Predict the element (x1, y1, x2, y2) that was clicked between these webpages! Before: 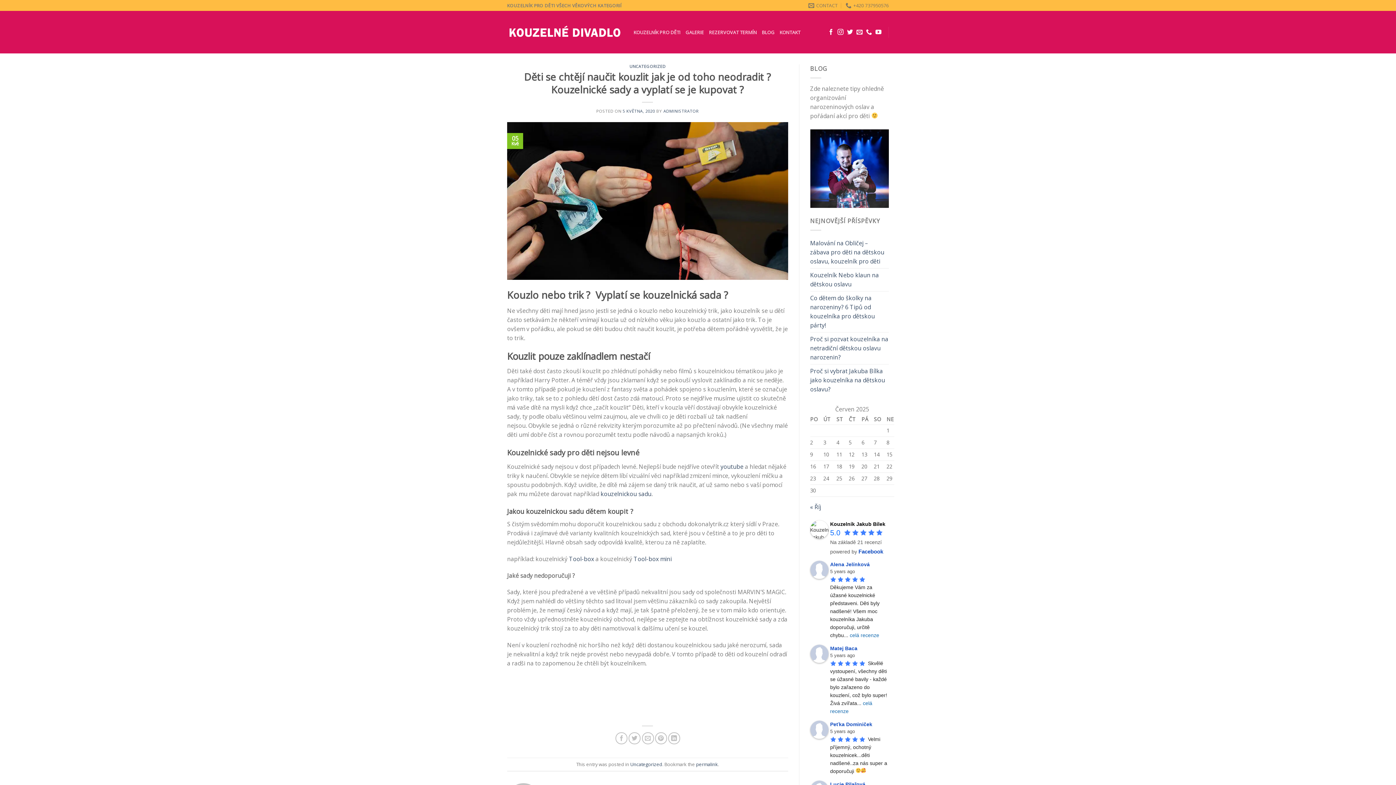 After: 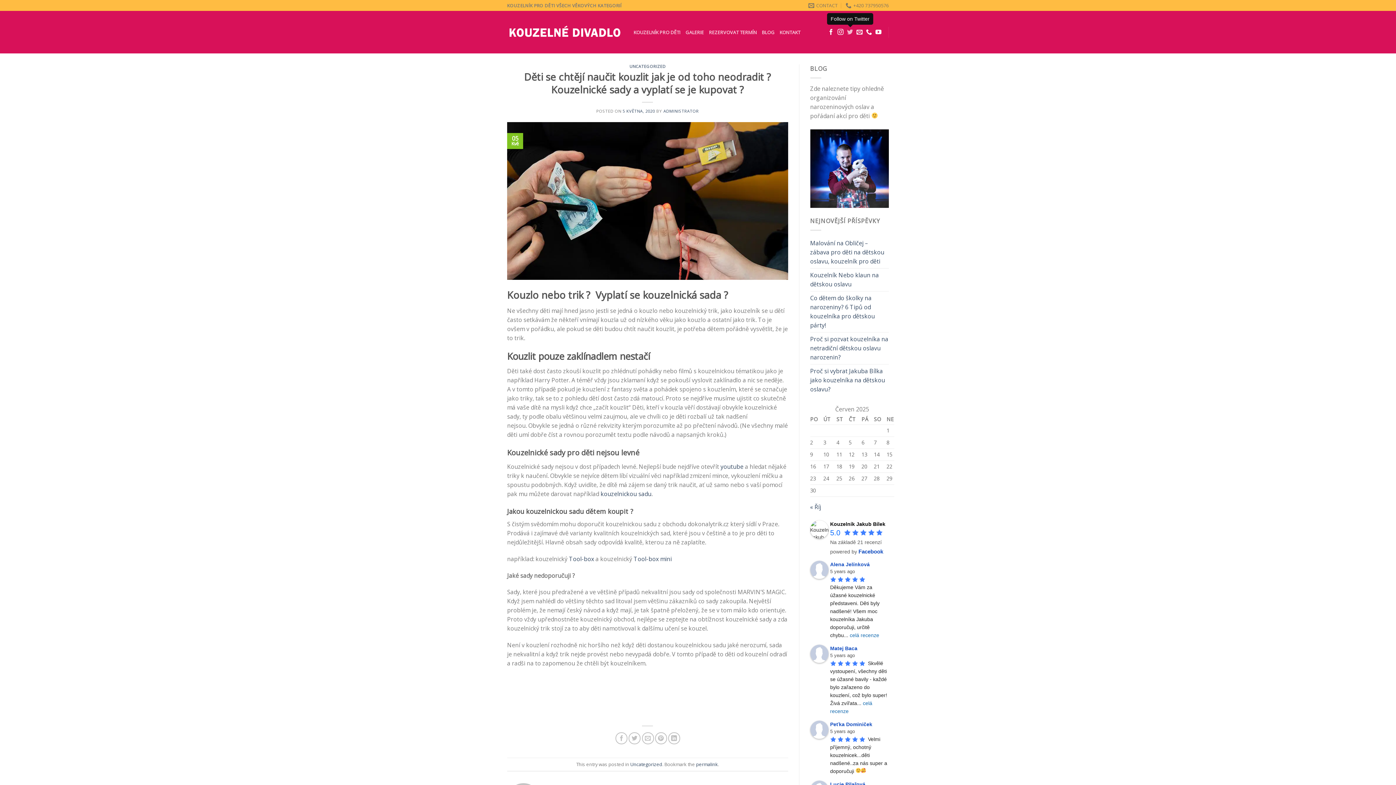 Action: bbox: (847, 28, 853, 35)